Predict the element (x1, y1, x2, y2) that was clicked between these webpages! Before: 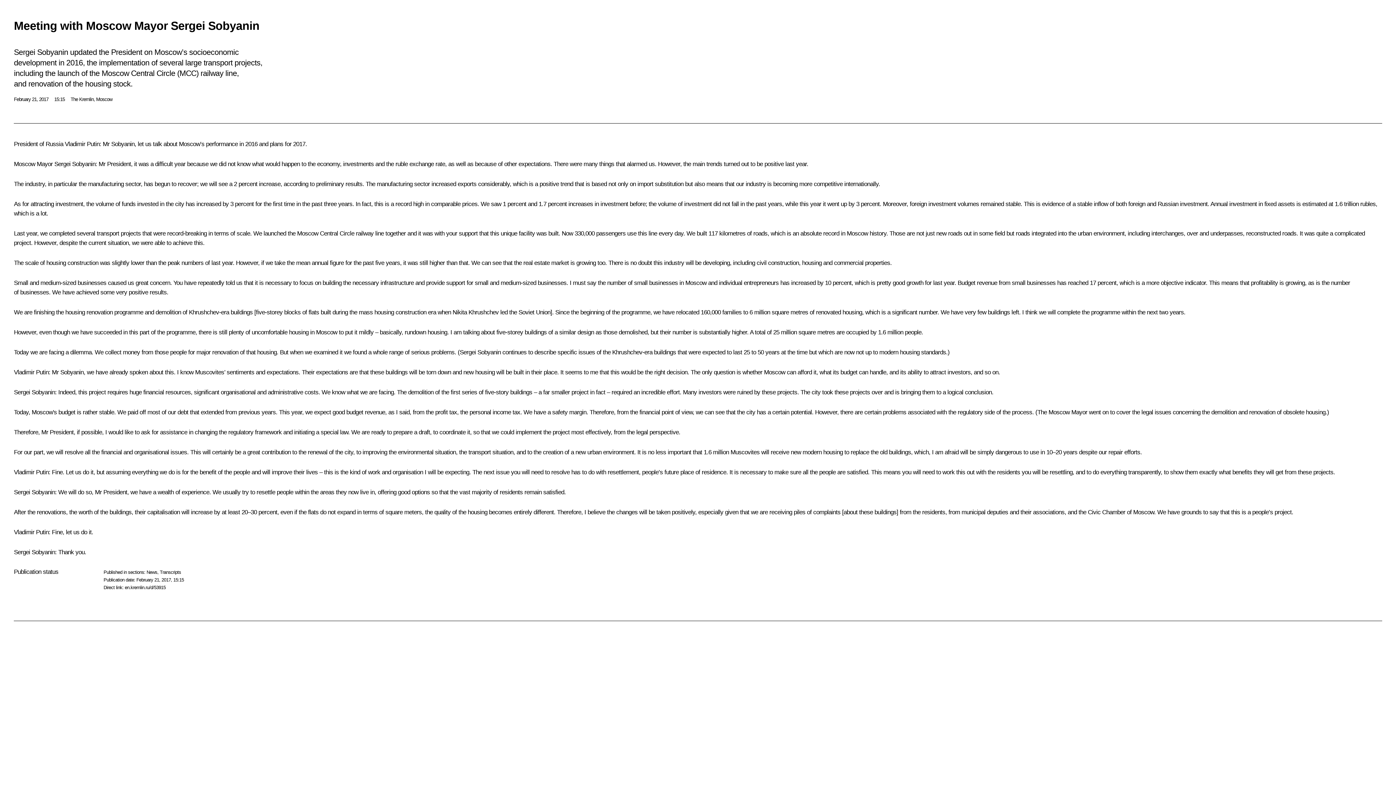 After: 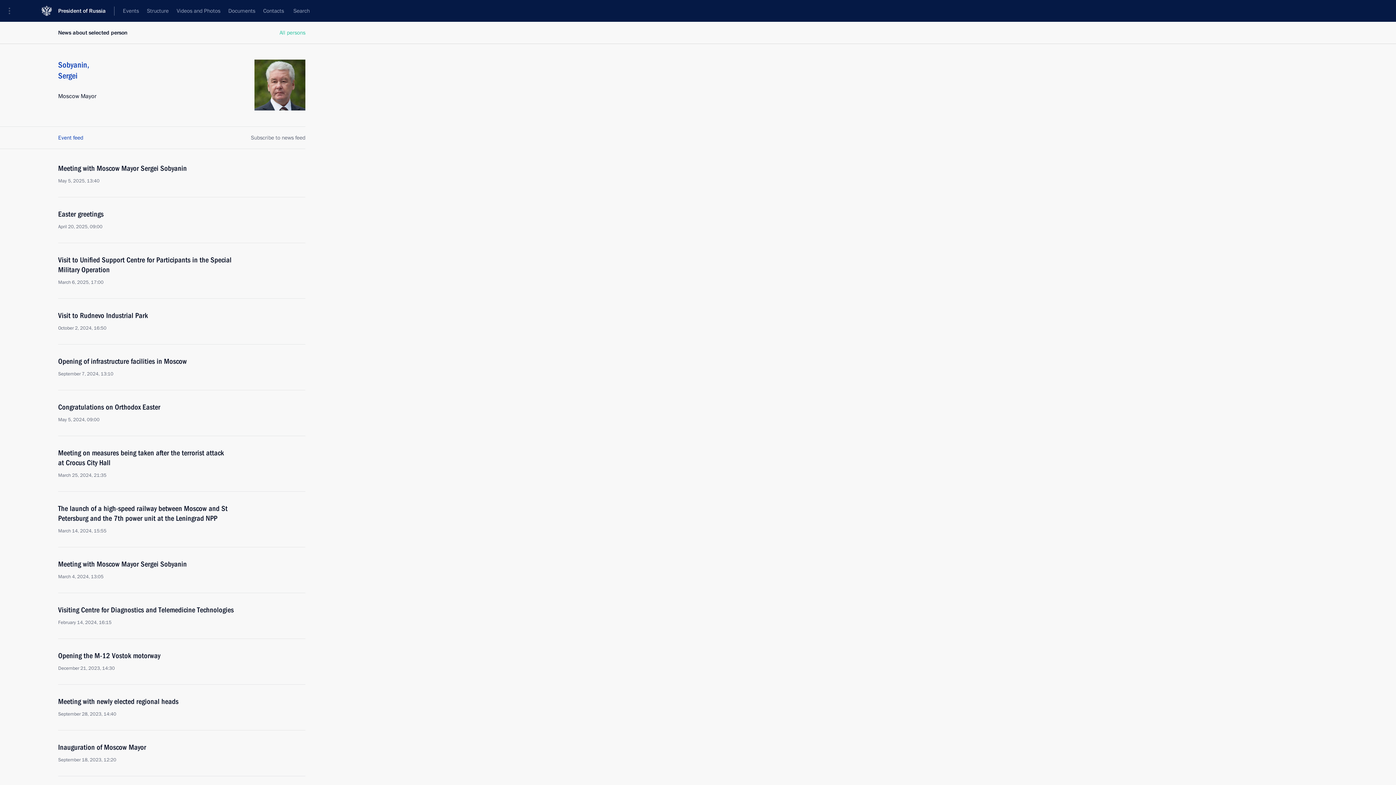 Action: bbox: (54, 160, 95, 167) label: Sergei Sobyanin